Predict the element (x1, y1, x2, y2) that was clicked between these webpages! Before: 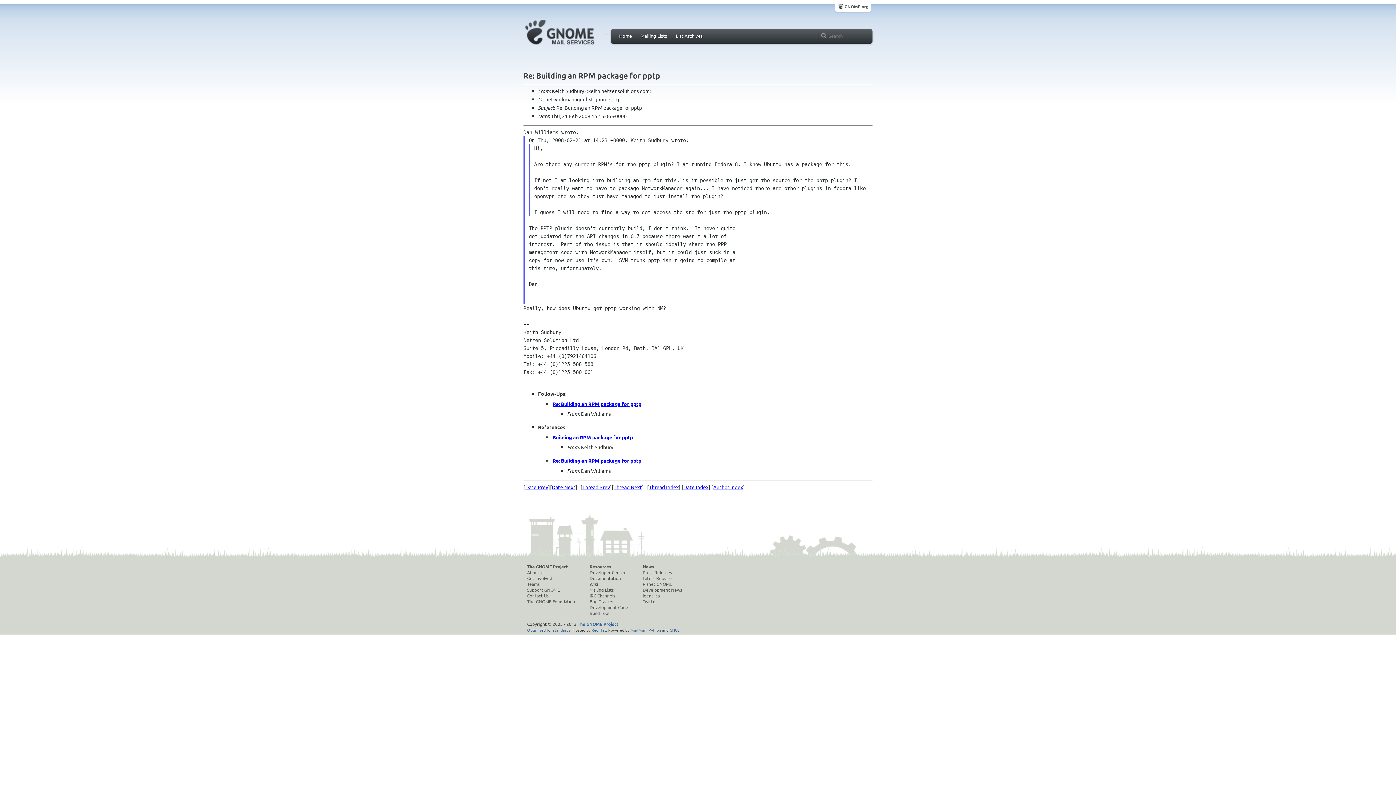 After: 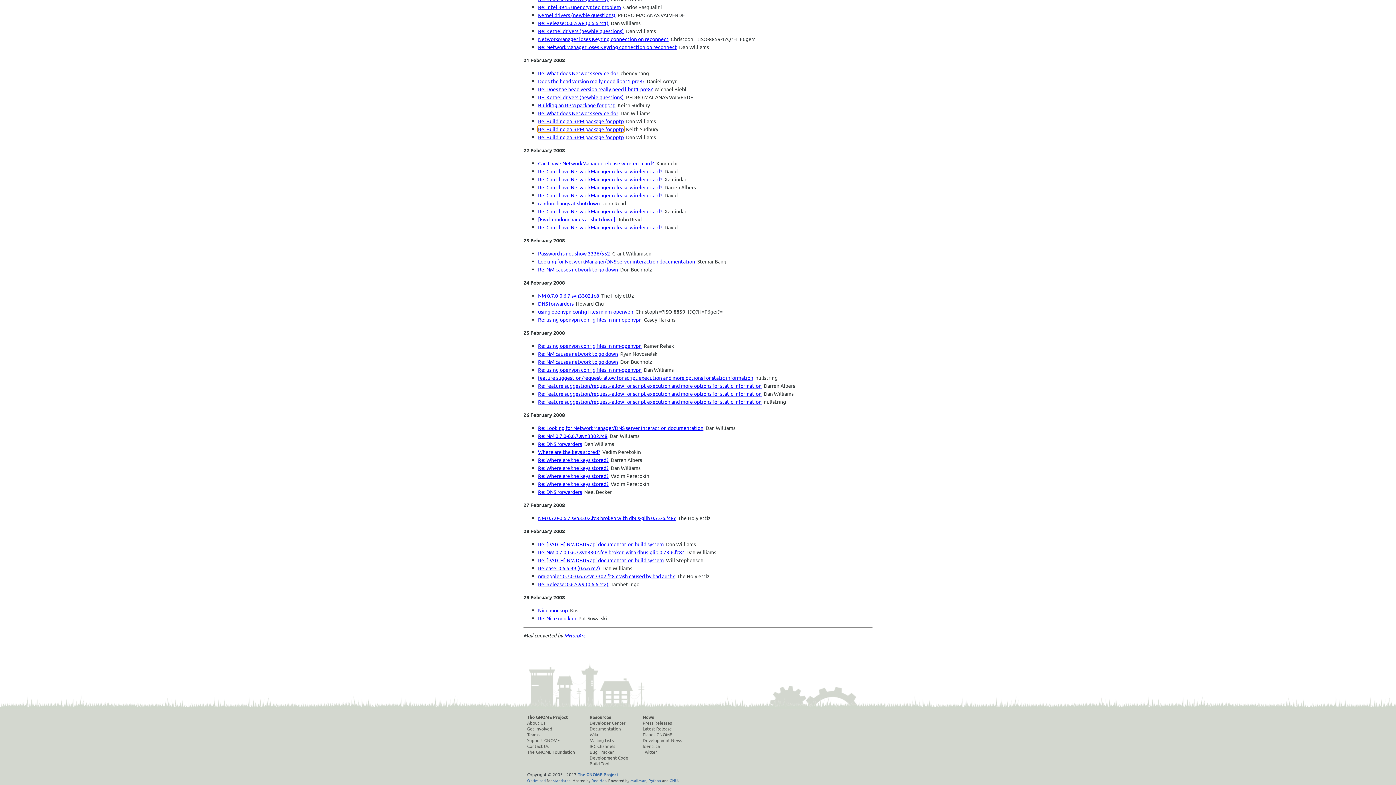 Action: bbox: (683, 483, 708, 490) label: Date Index